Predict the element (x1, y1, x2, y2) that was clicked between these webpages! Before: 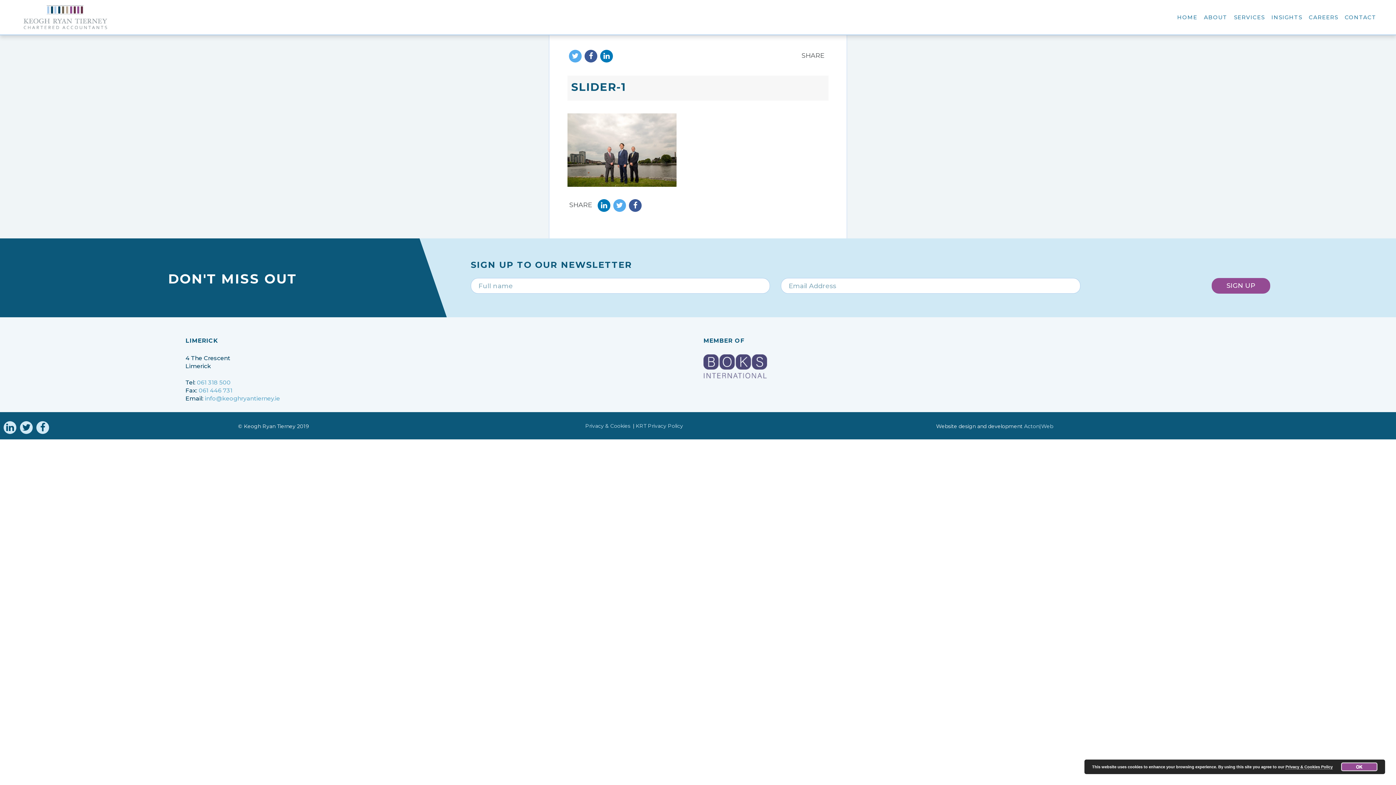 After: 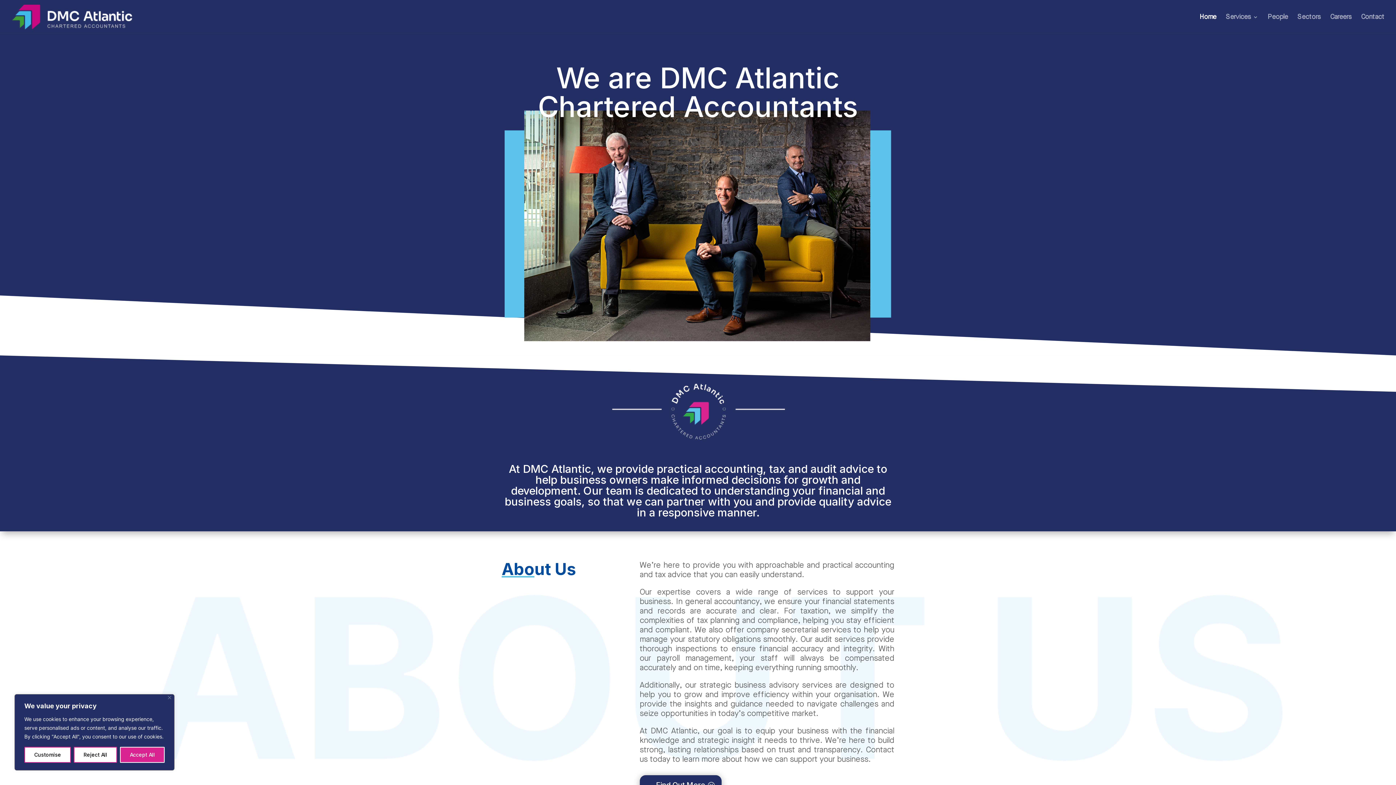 Action: bbox: (1174, 3, 1200, 30) label: HOME